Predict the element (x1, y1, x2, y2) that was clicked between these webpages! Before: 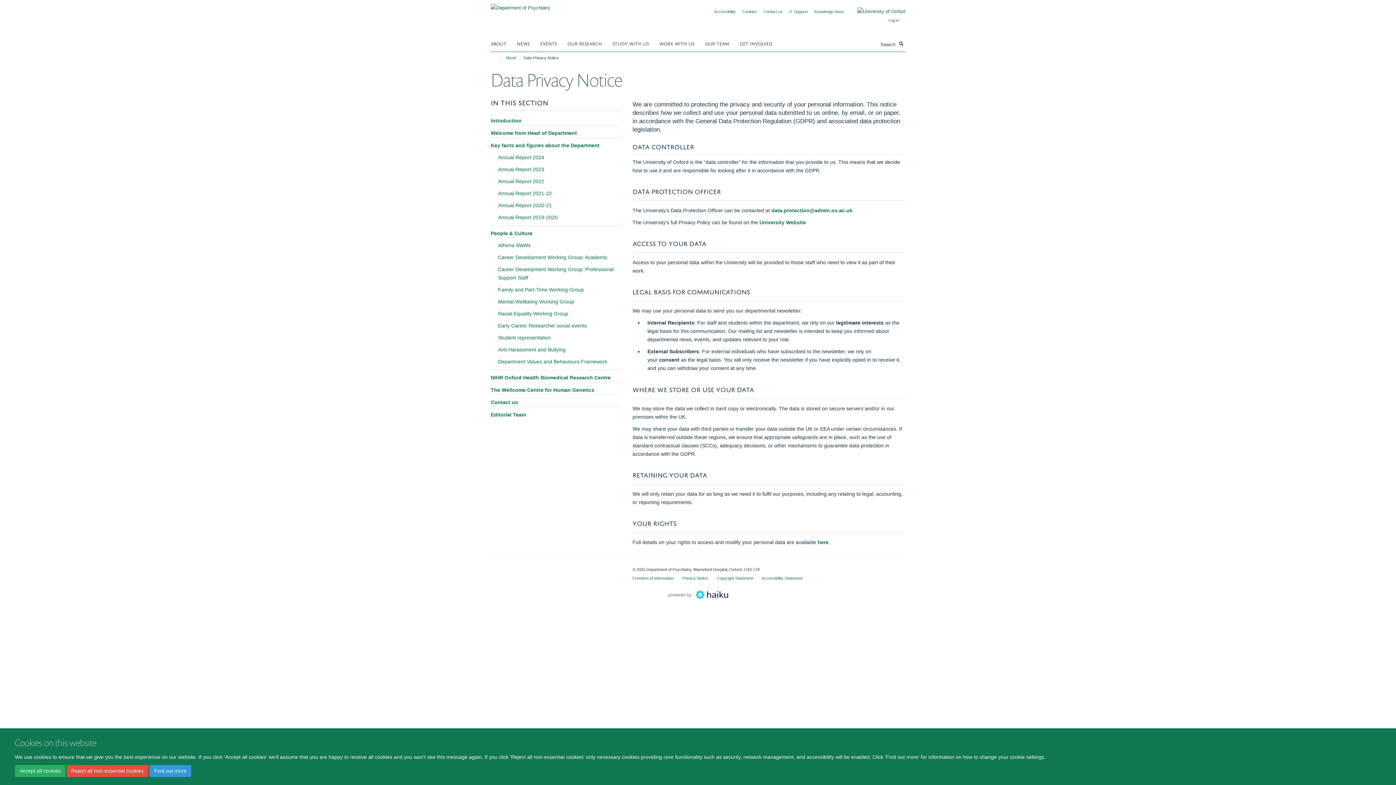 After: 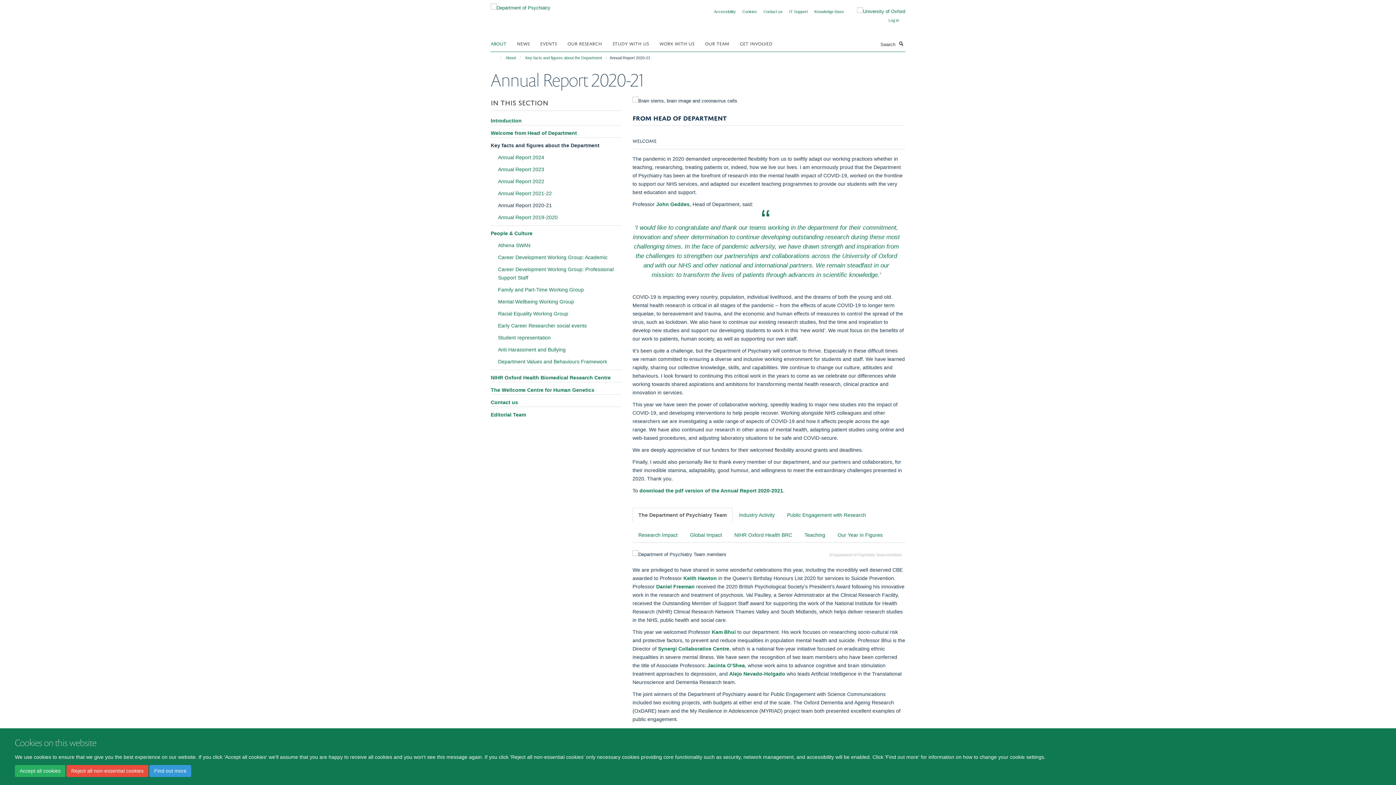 Action: bbox: (498, 201, 621, 209) label: Annual Report 2020-21